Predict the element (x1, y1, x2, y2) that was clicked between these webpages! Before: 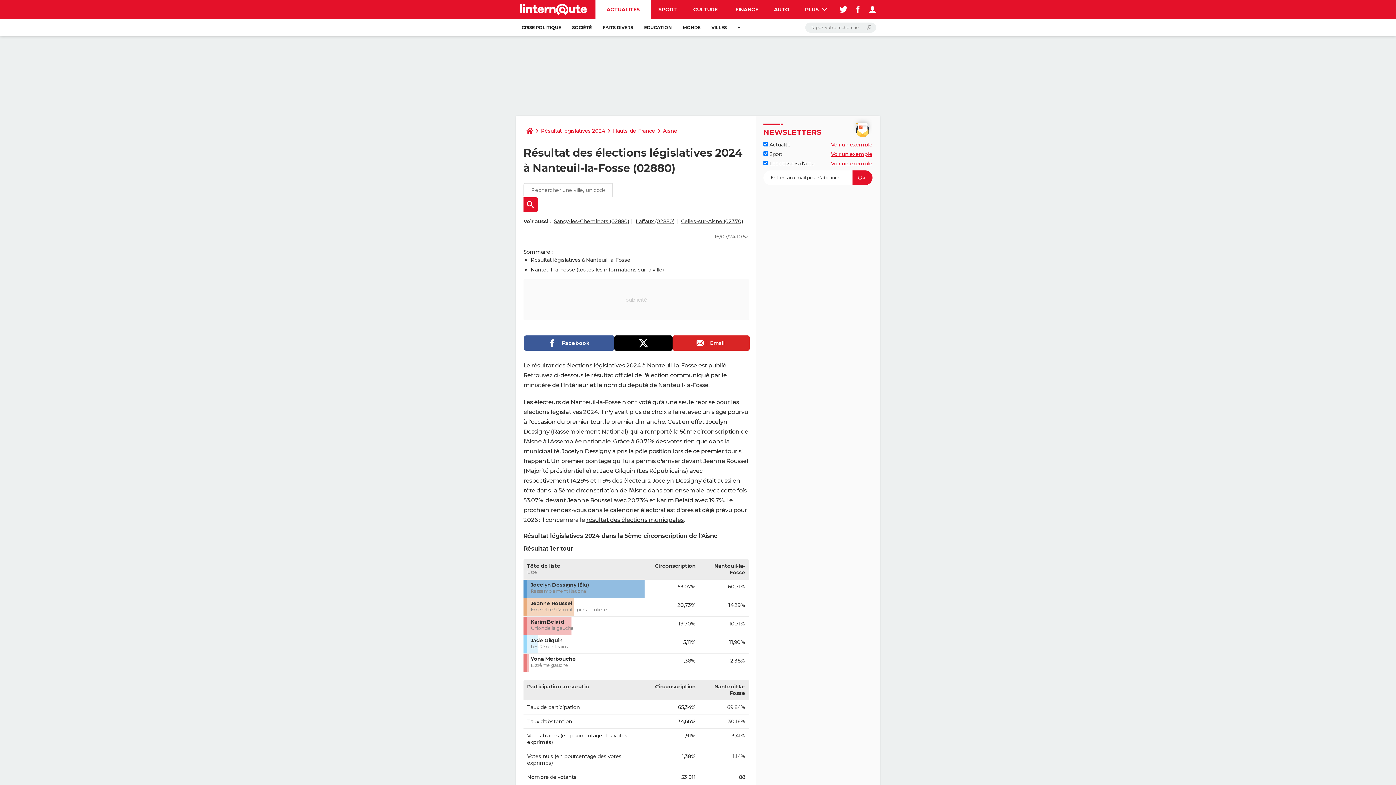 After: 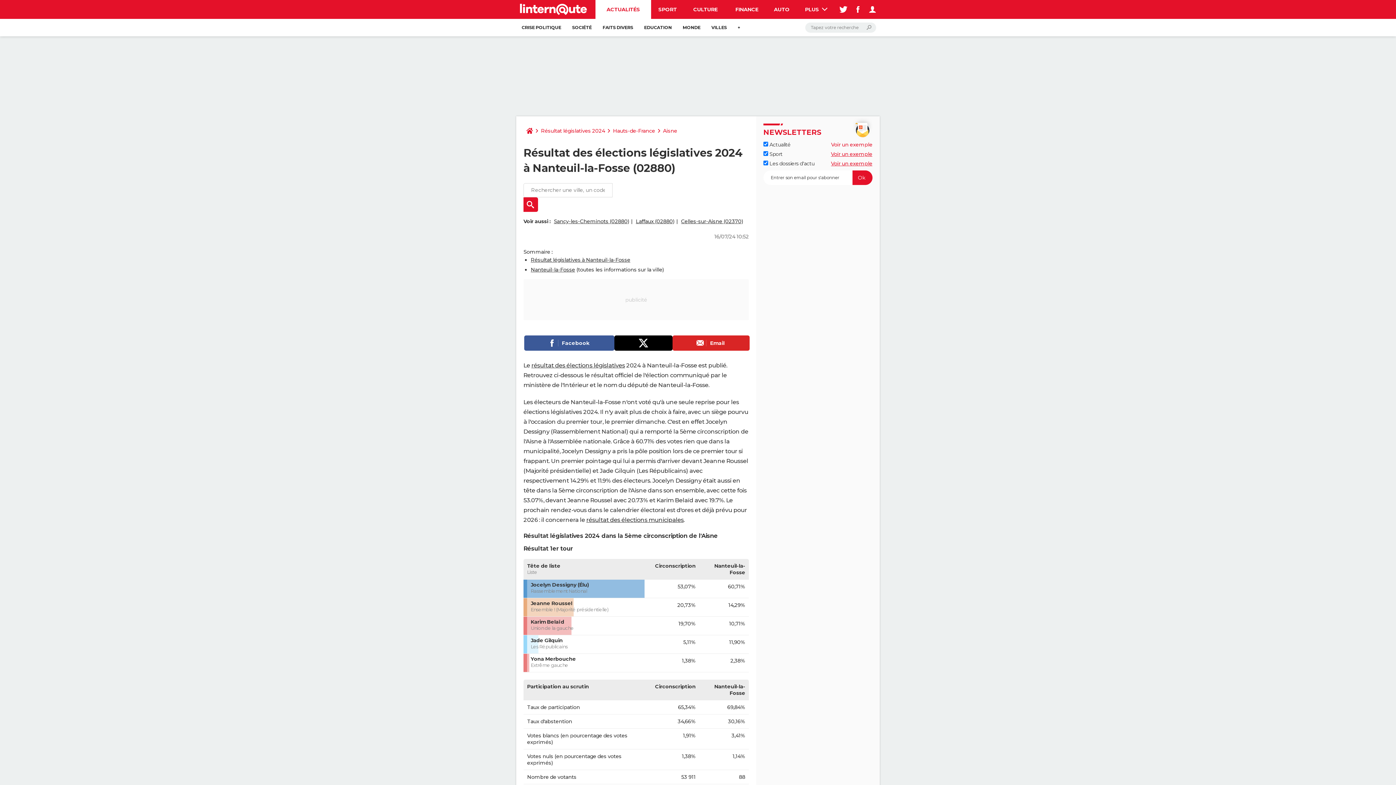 Action: bbox: (831, 141, 872, 148) label: Voir un exemple